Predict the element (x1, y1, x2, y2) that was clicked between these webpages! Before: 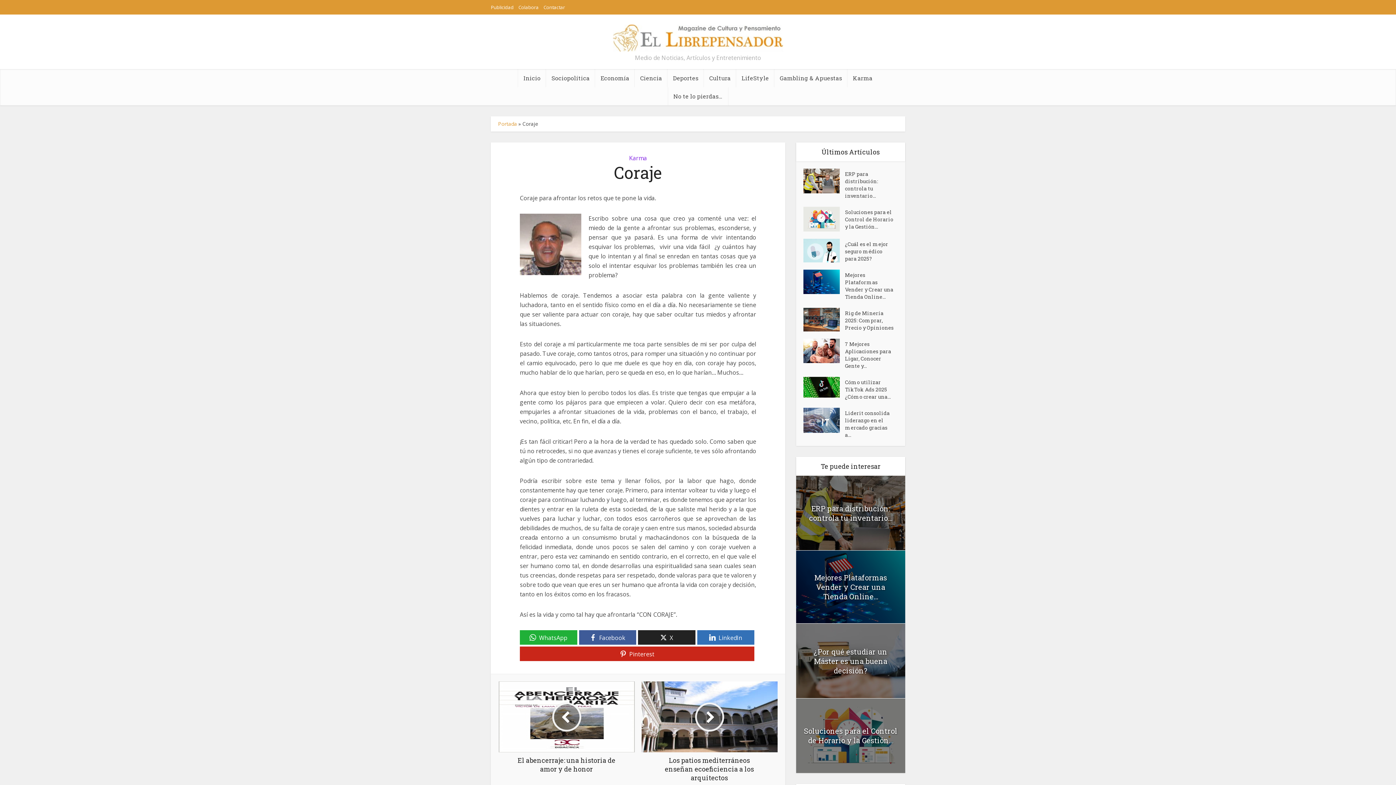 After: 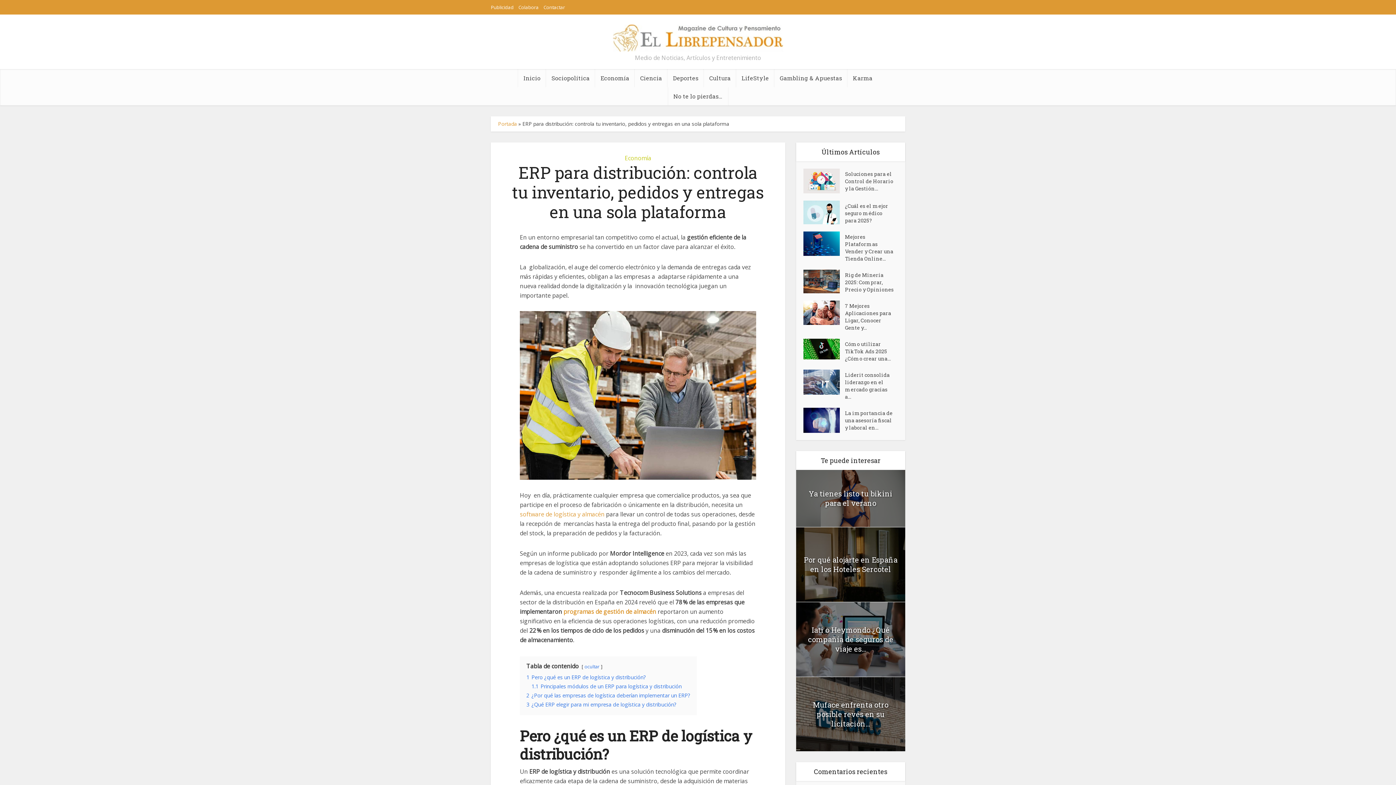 Action: bbox: (845, 168, 898, 199) label: ERP para distribución: controla tu inventario...